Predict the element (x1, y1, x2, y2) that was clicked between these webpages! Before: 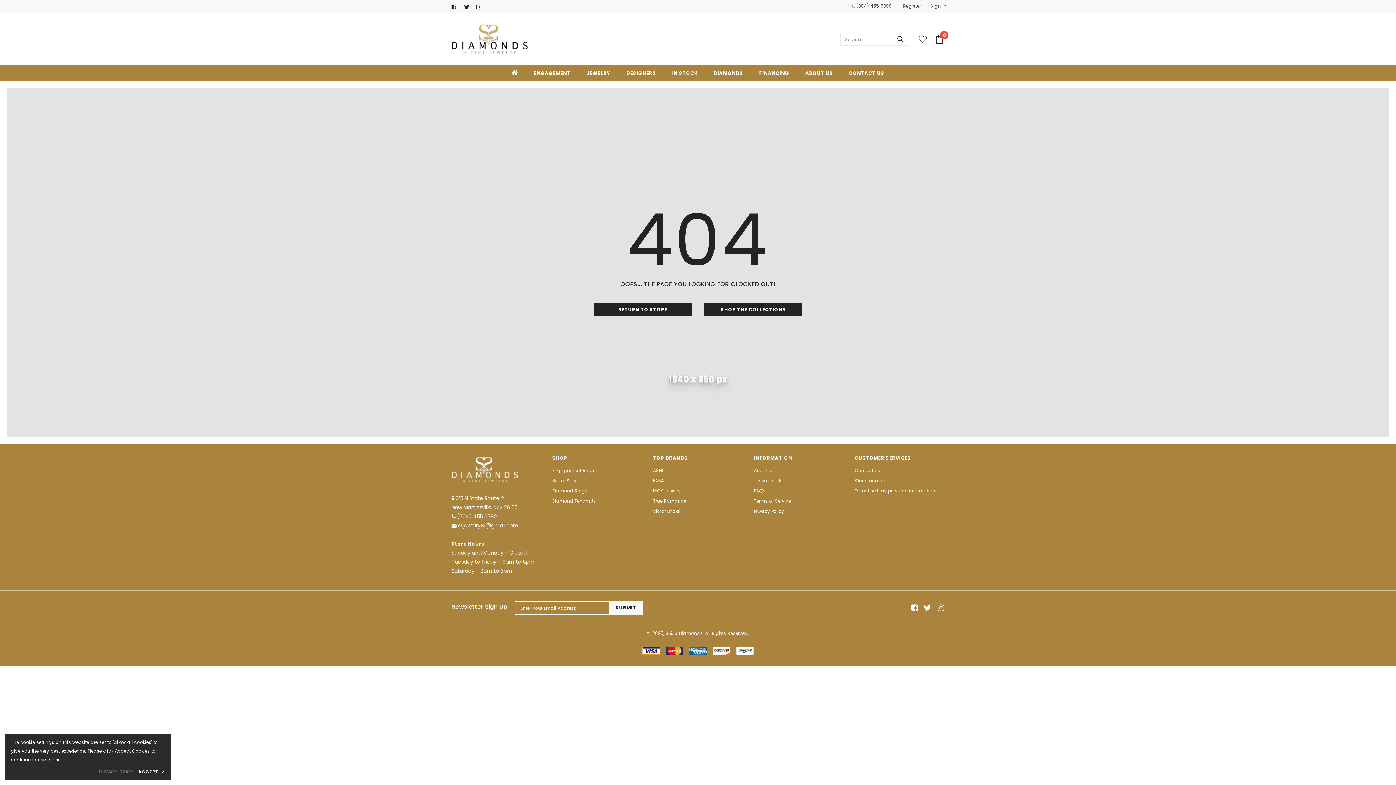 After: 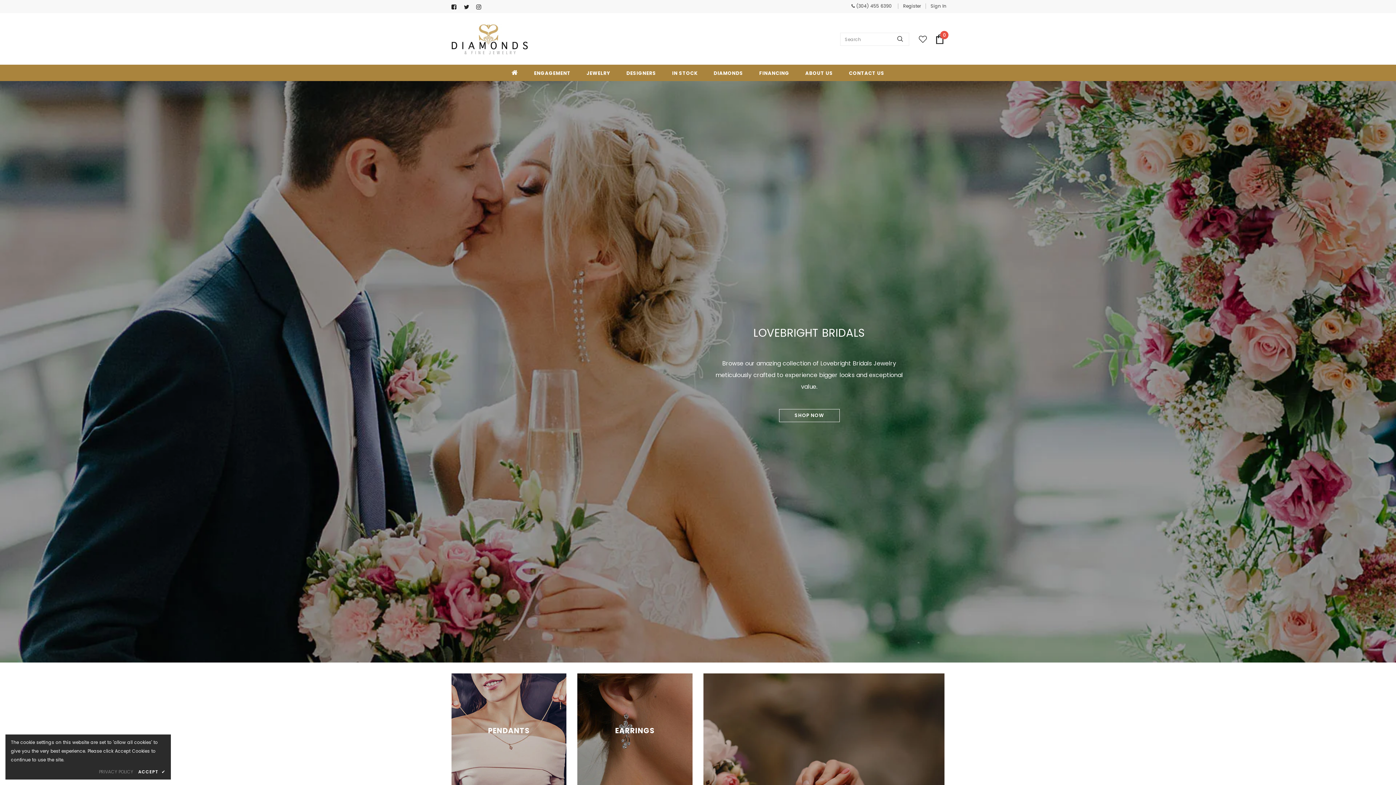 Action: bbox: (593, 303, 692, 316) label: RETURN TO STORE